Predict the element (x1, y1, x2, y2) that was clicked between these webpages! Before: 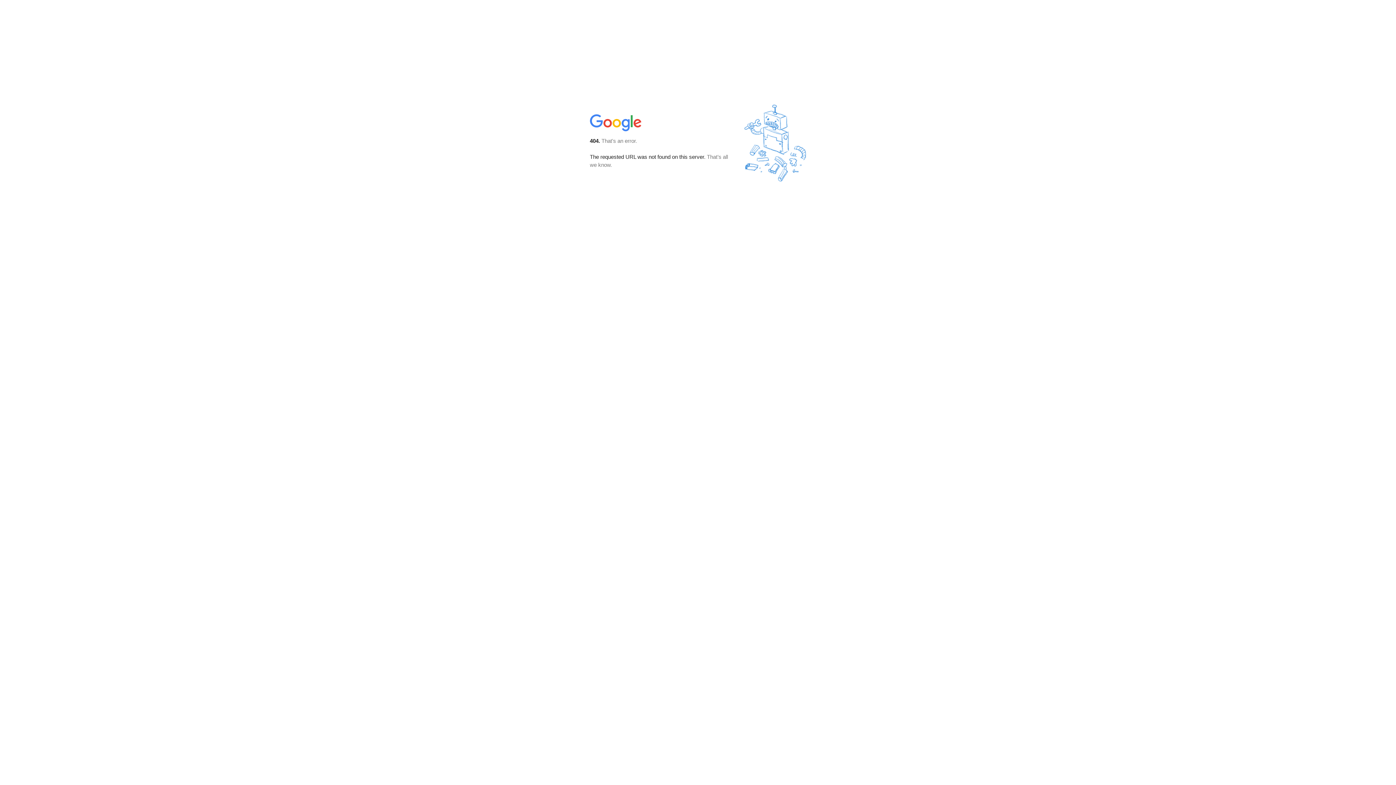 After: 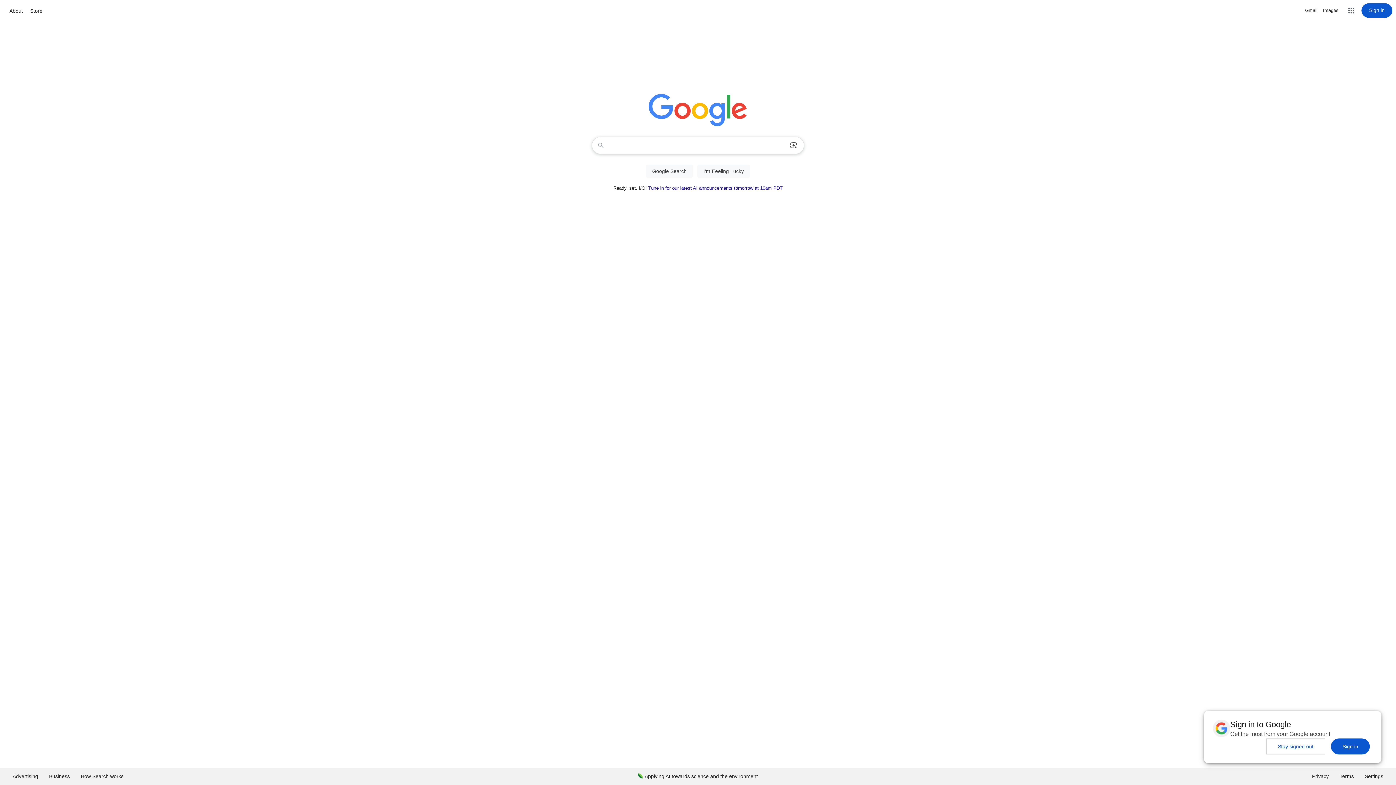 Action: bbox: (590, 127, 642, 134)